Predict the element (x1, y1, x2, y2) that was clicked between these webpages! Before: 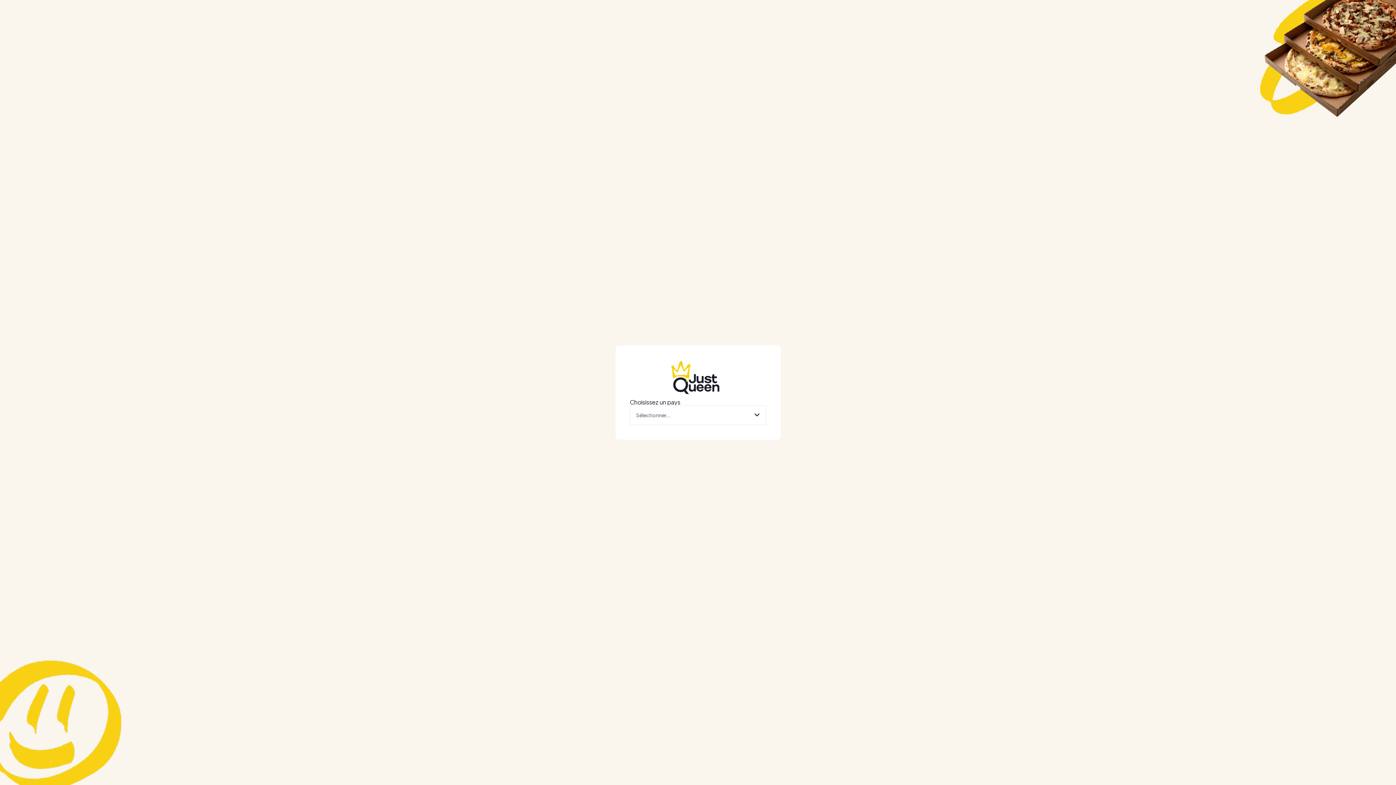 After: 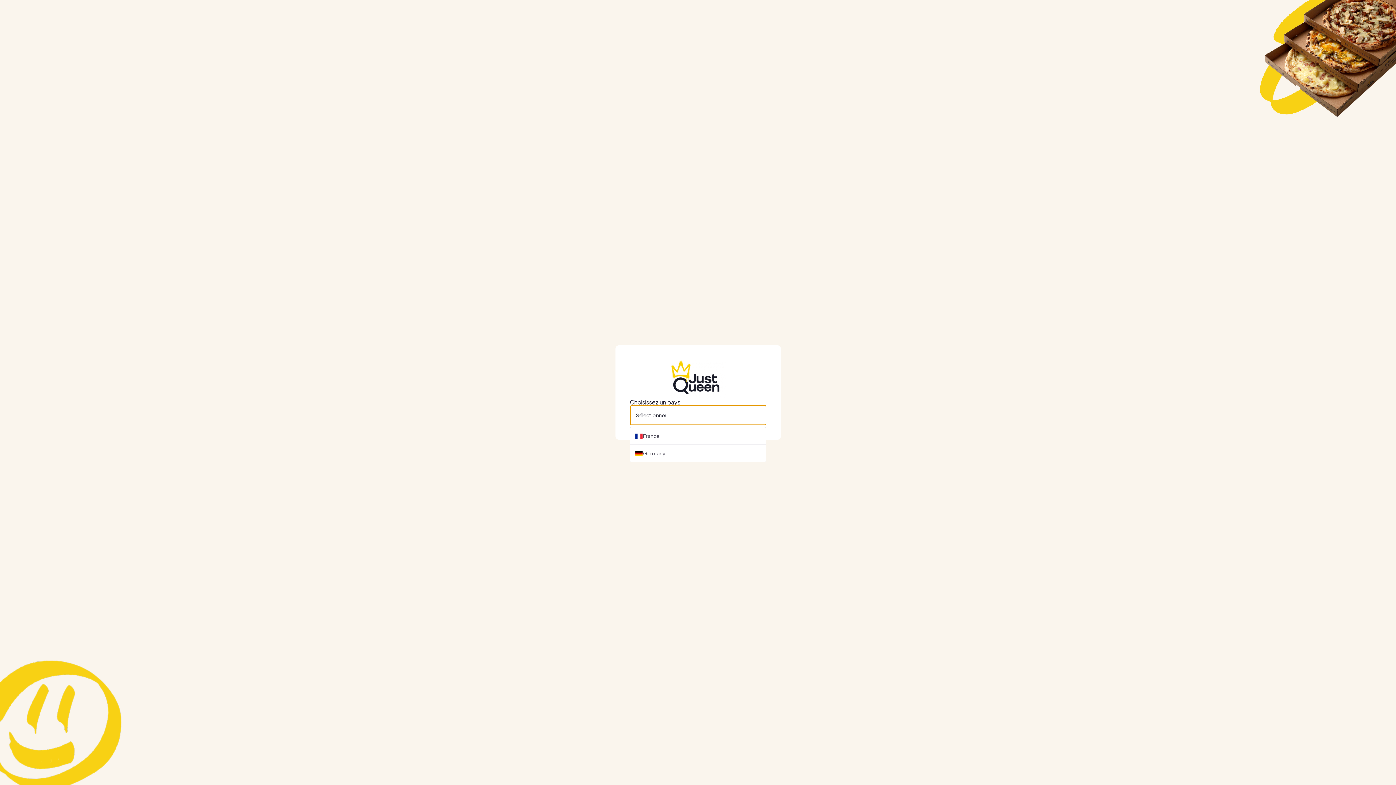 Action: label: Sélectionner... bbox: (630, 405, 766, 425)